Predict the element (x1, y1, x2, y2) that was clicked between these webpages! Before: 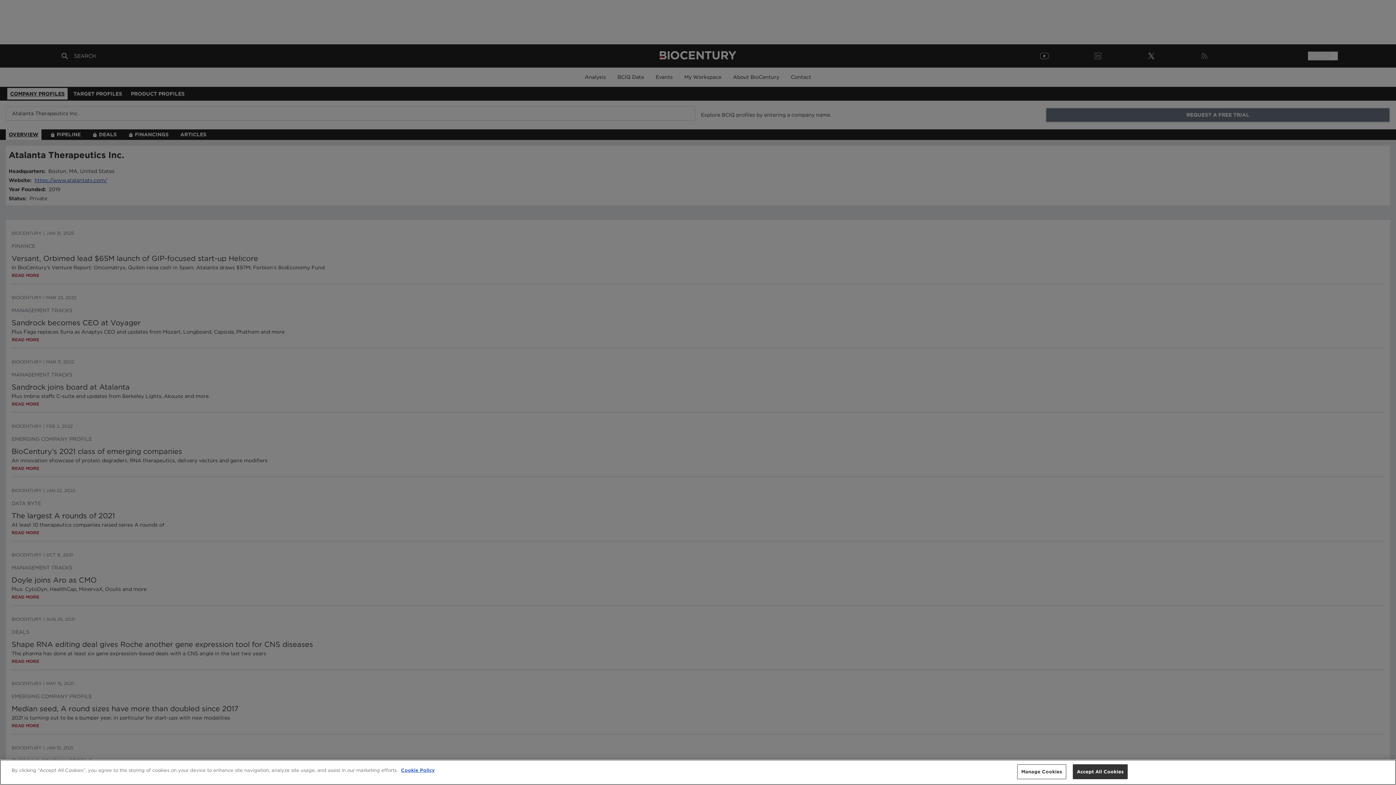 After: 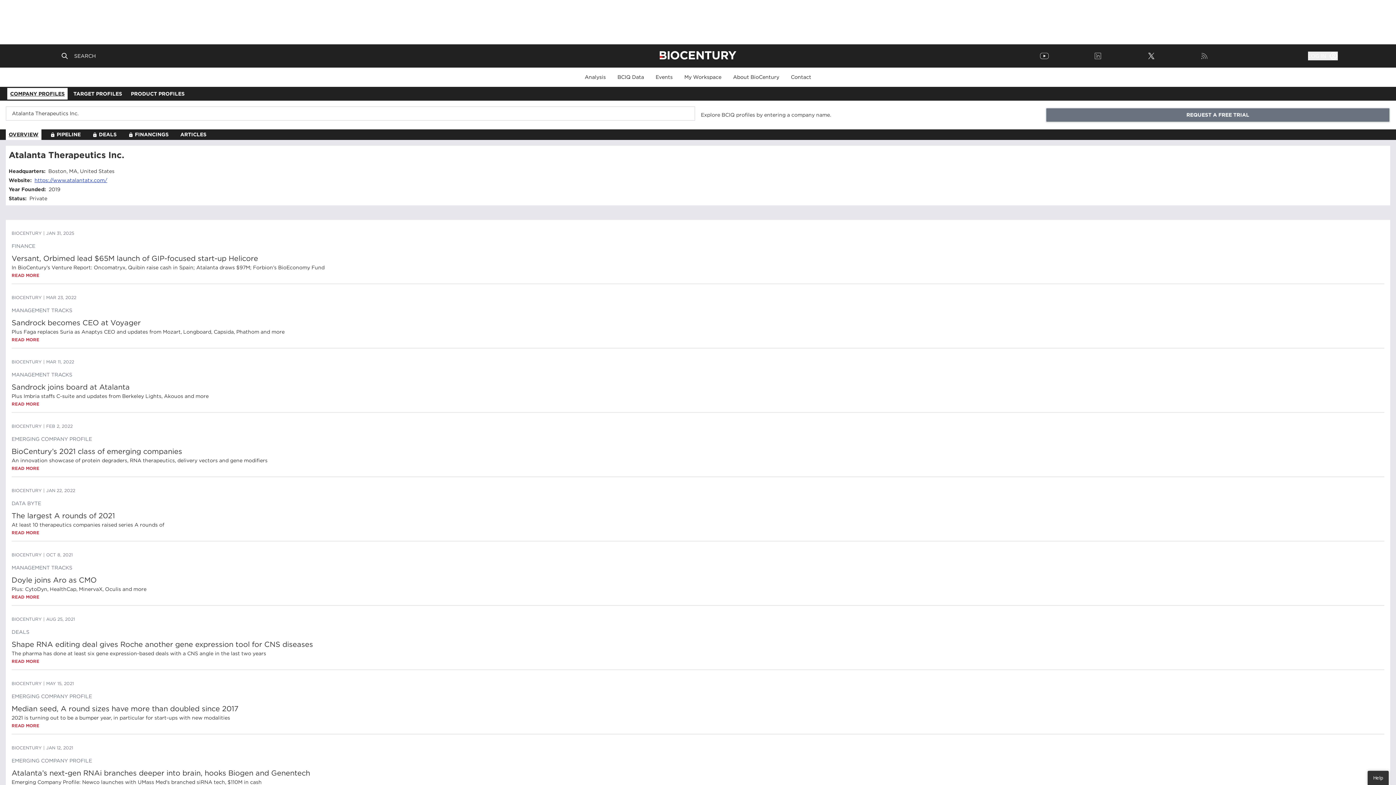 Action: label: Accept All Cookies bbox: (1073, 764, 1128, 779)